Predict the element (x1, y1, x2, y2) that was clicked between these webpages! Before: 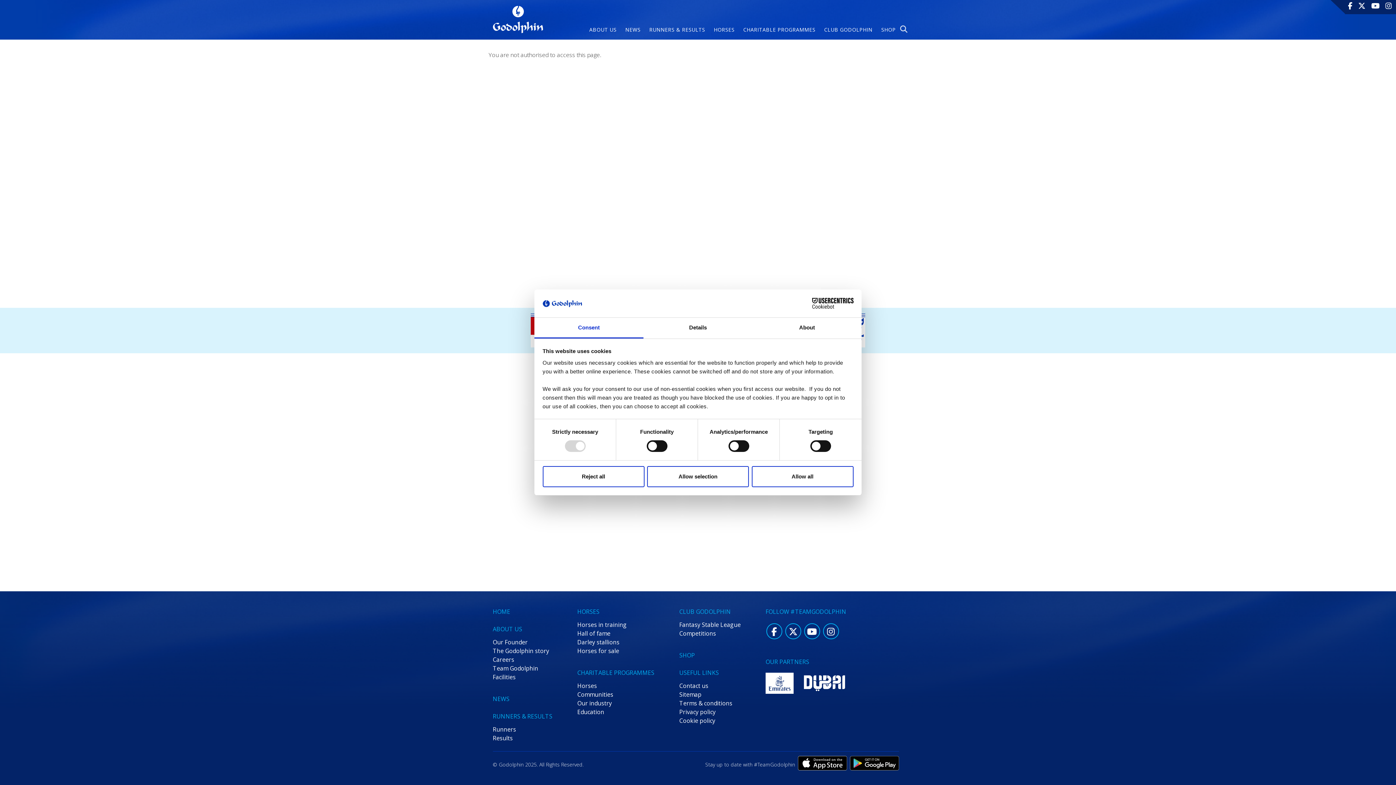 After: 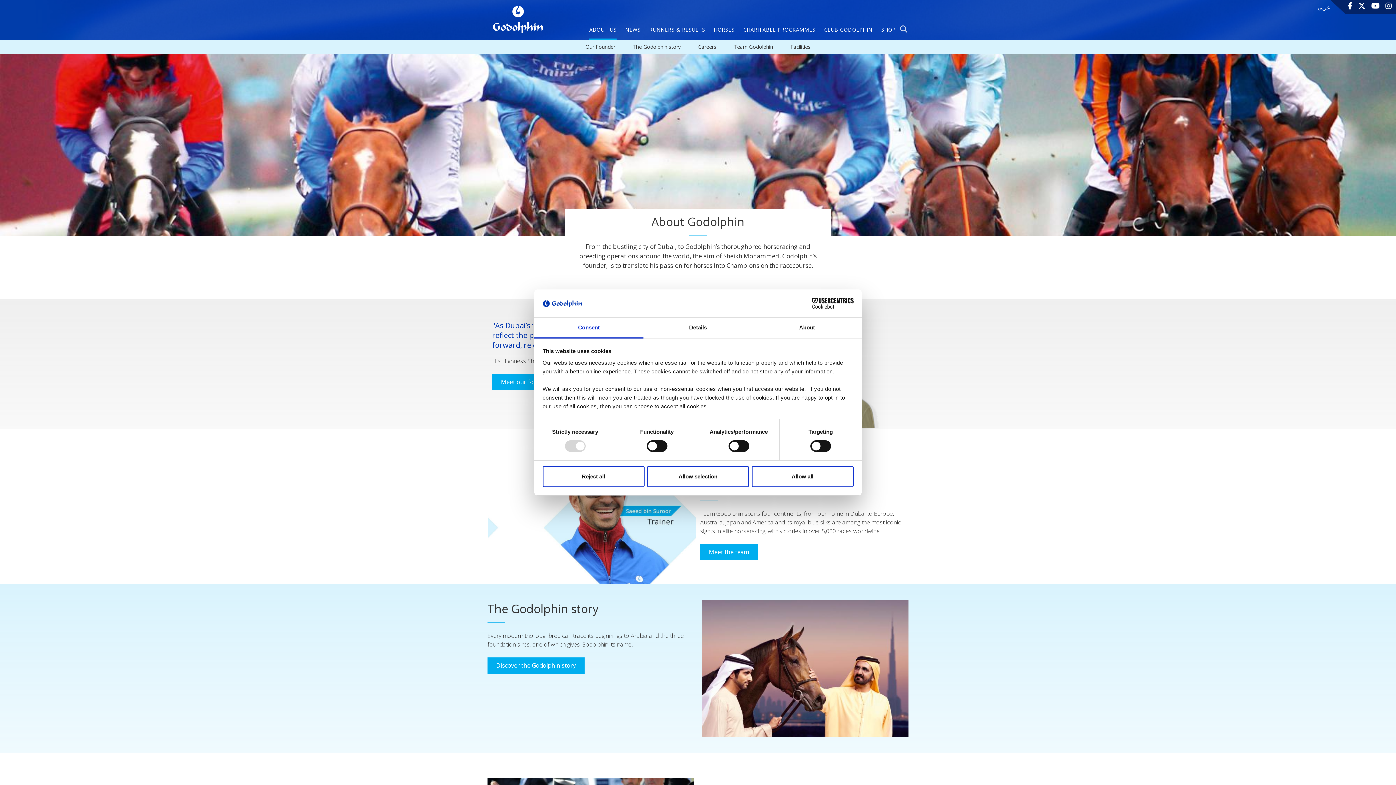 Action: bbox: (492, 624, 552, 633) label: ABOUT US